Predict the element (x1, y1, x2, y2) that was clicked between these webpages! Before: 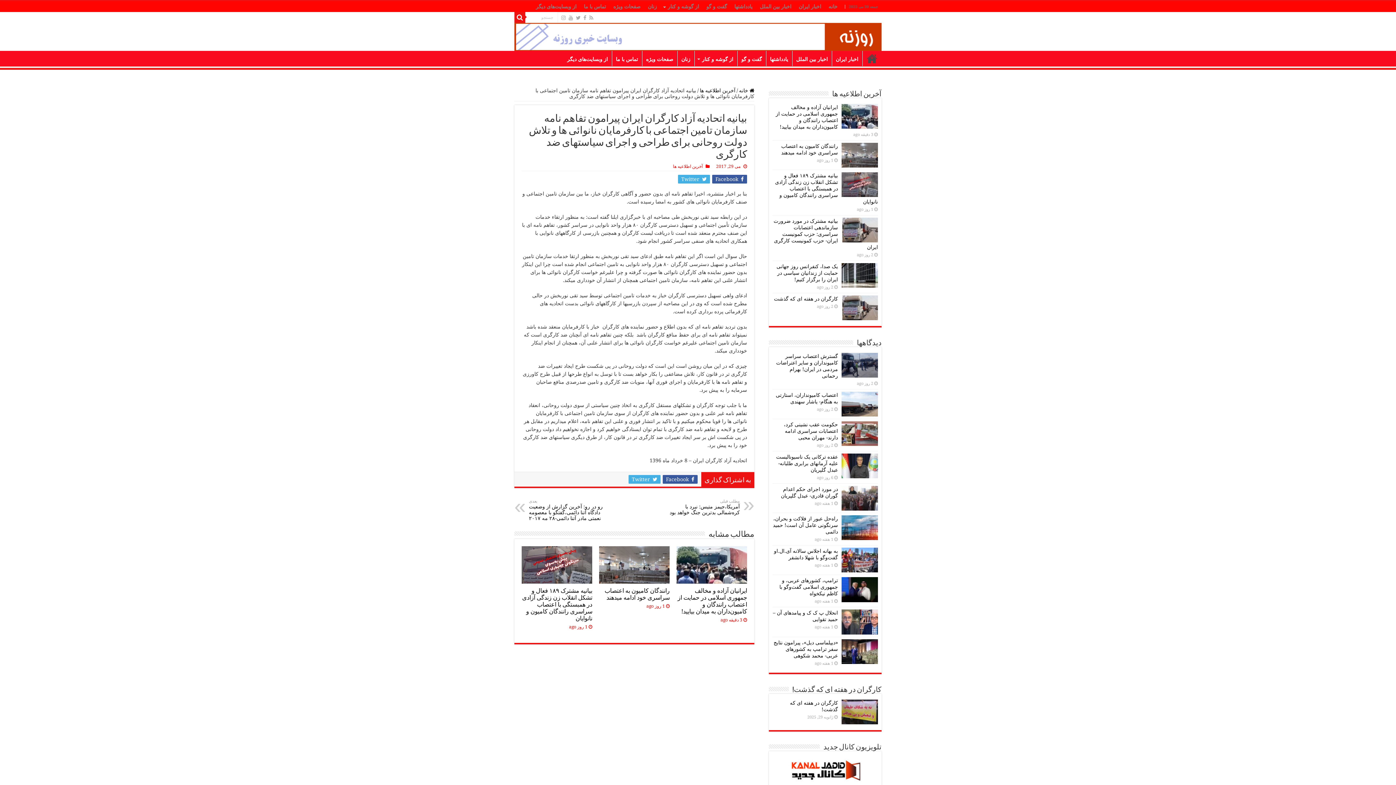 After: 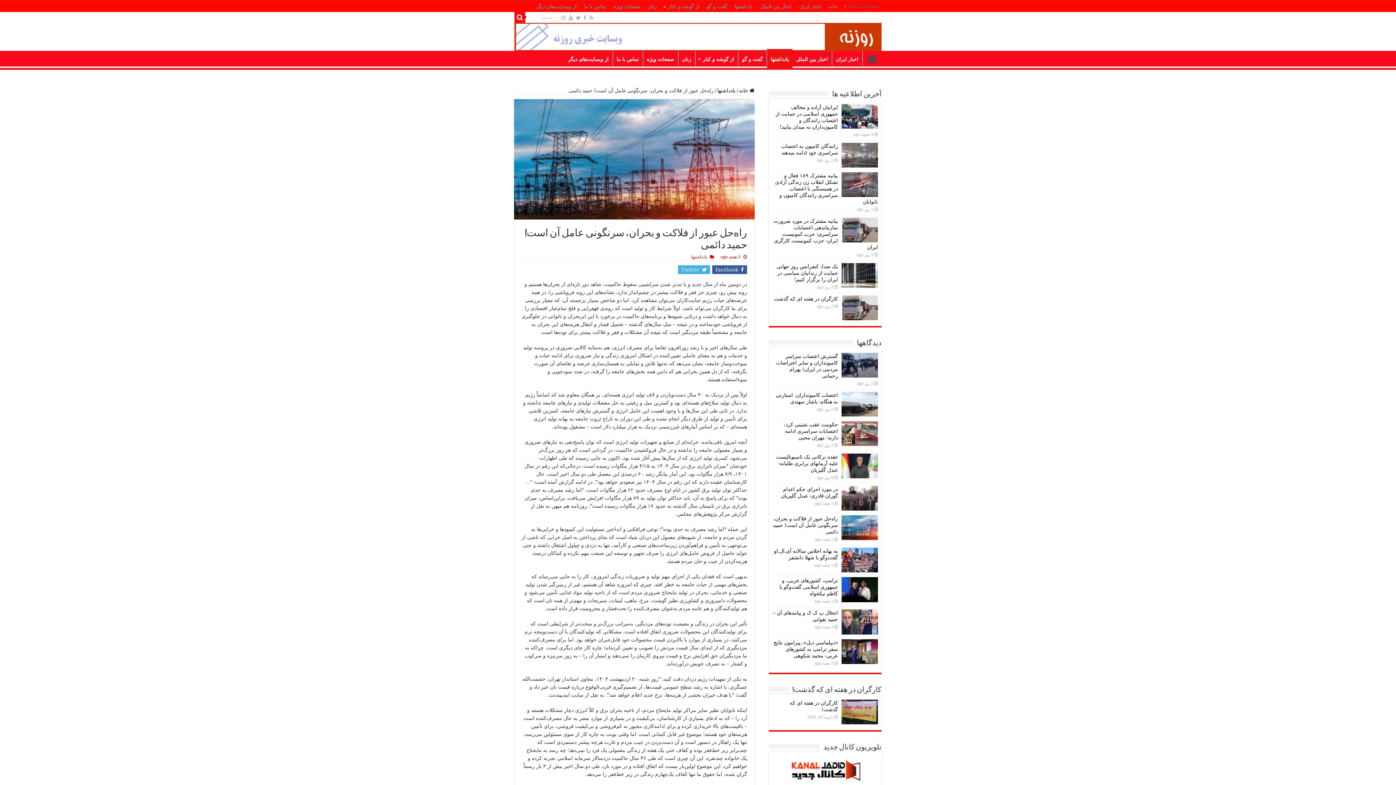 Action: bbox: (773, 516, 838, 534) label: راه‌حل عبور از فلاکت و بحران، سرنگونی عامل آن است! حمید دائمی